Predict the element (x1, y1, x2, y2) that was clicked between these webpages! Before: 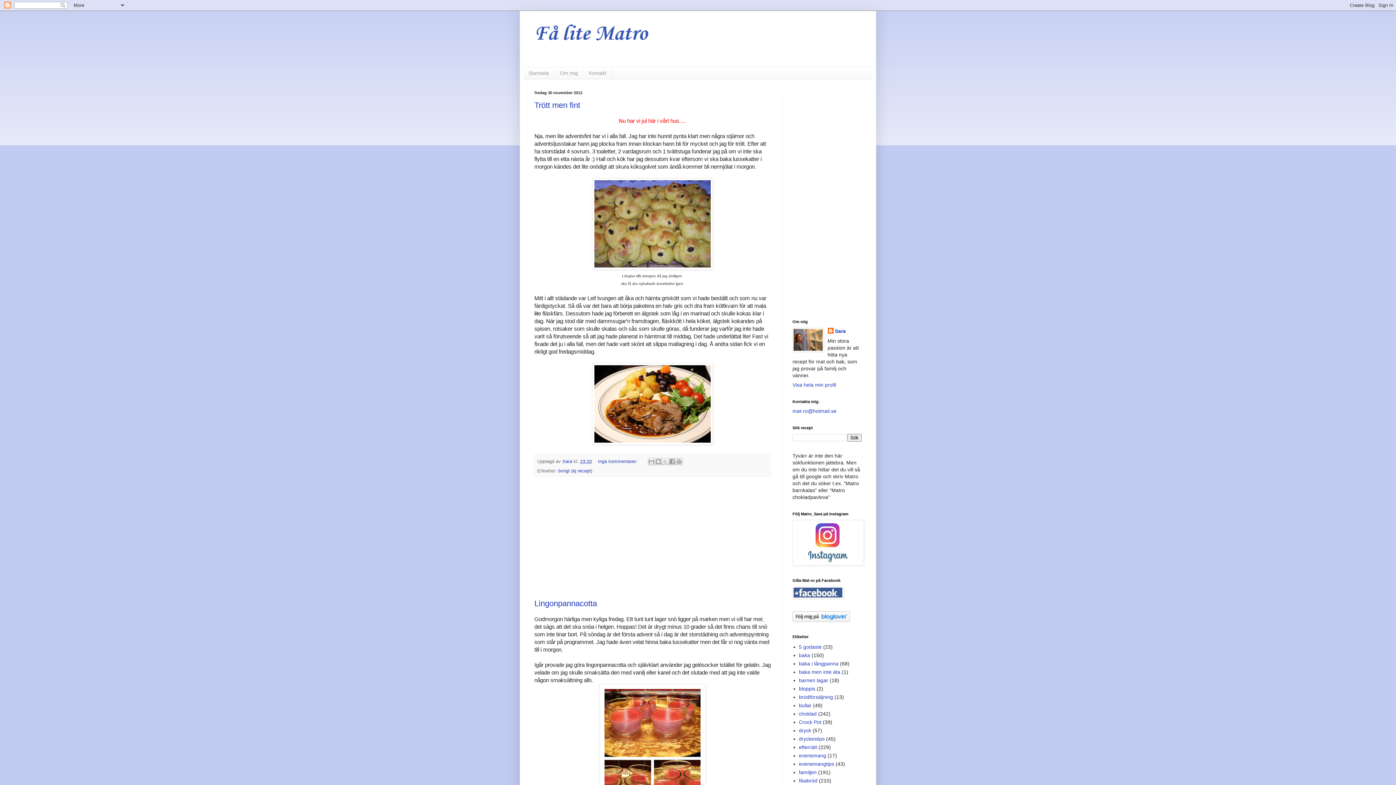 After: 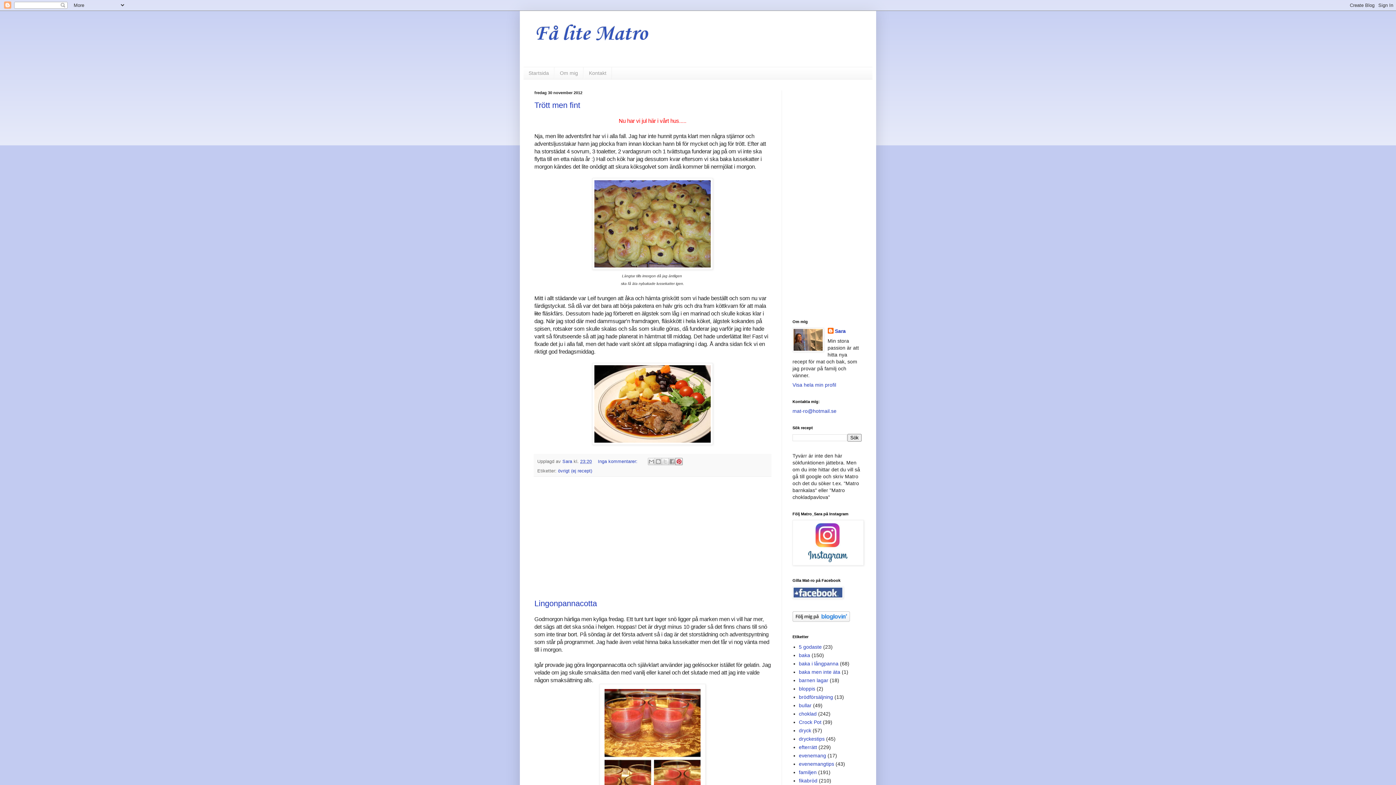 Action: label: Dela på Pinterest bbox: (675, 458, 682, 465)